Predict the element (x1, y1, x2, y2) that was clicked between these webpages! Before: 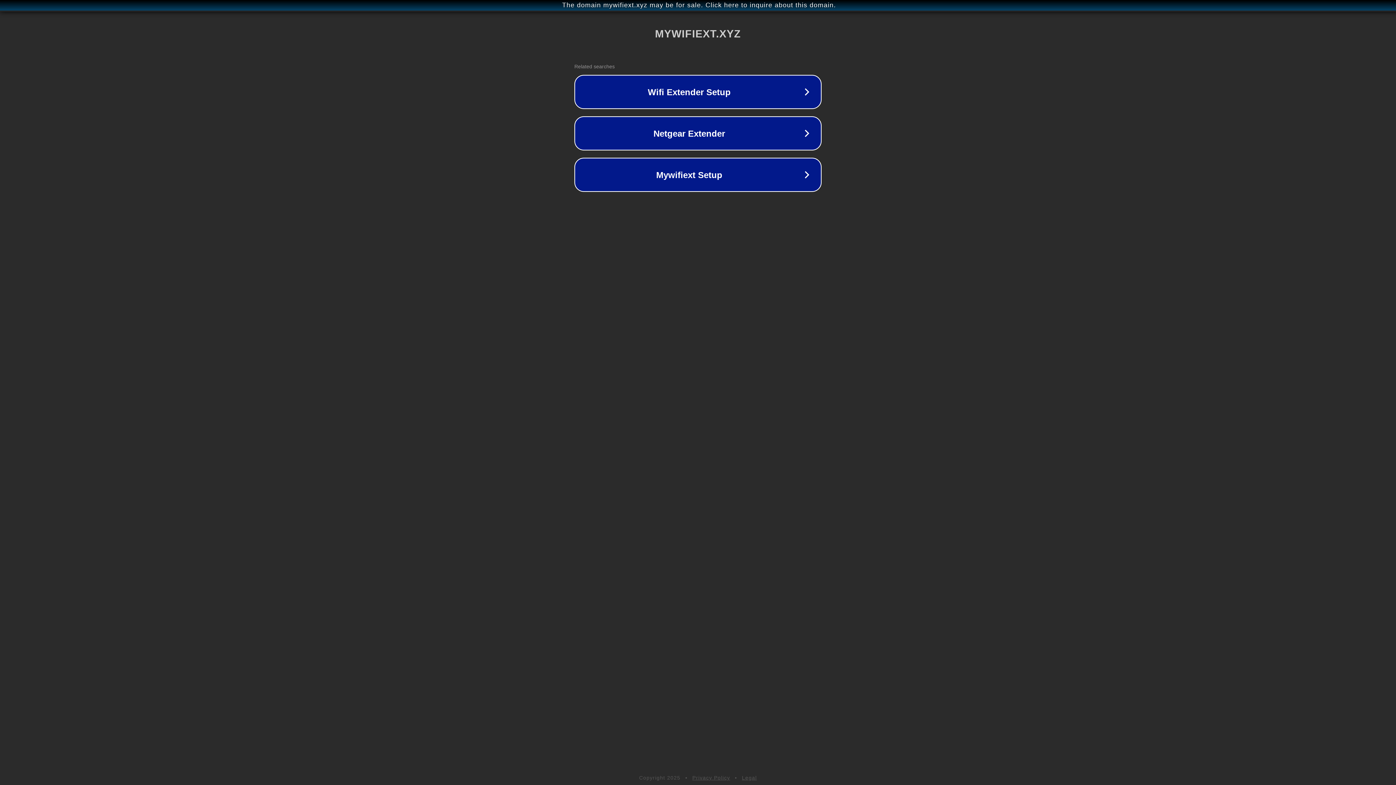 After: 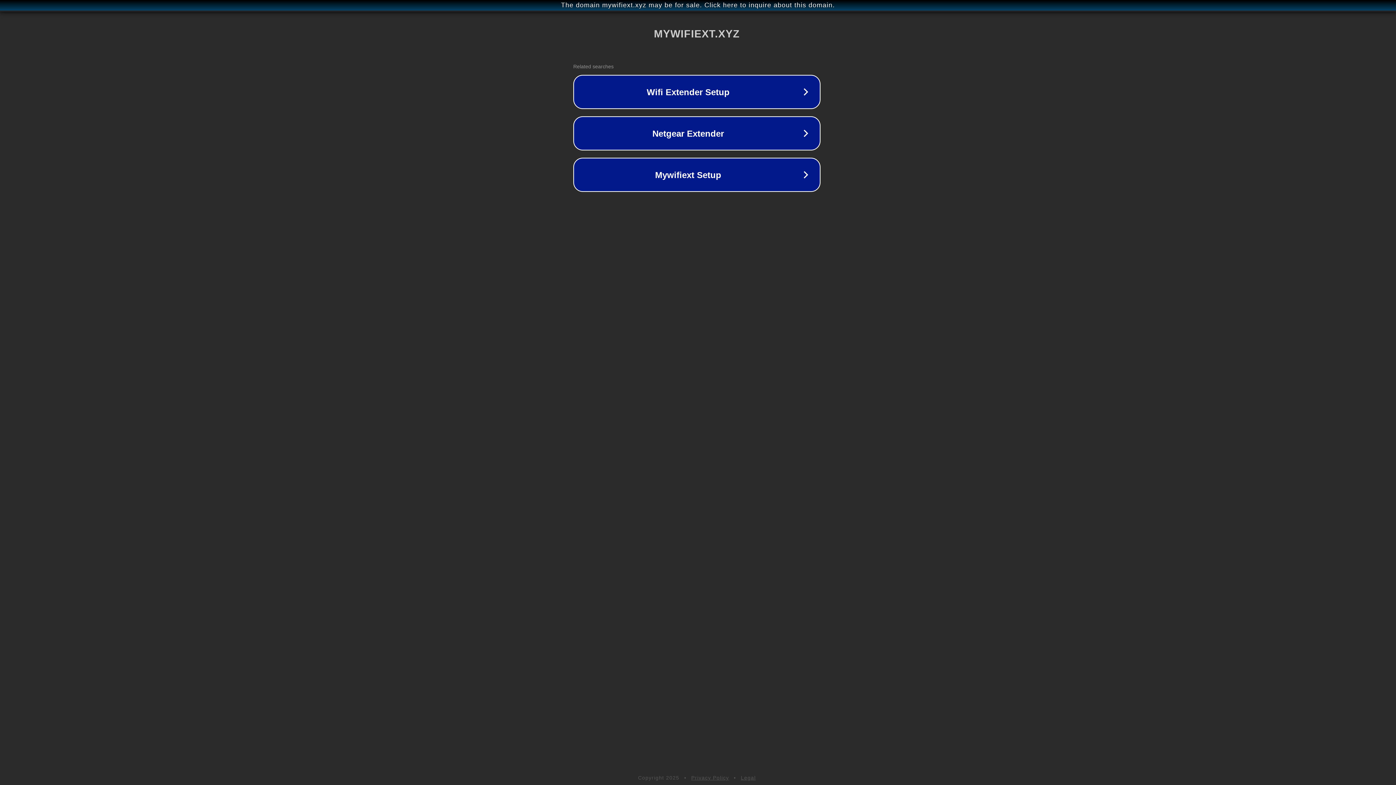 Action: bbox: (1, 1, 1397, 9) label: The domain mywifiext.xyz may be for sale. Click here to inquire about this domain.